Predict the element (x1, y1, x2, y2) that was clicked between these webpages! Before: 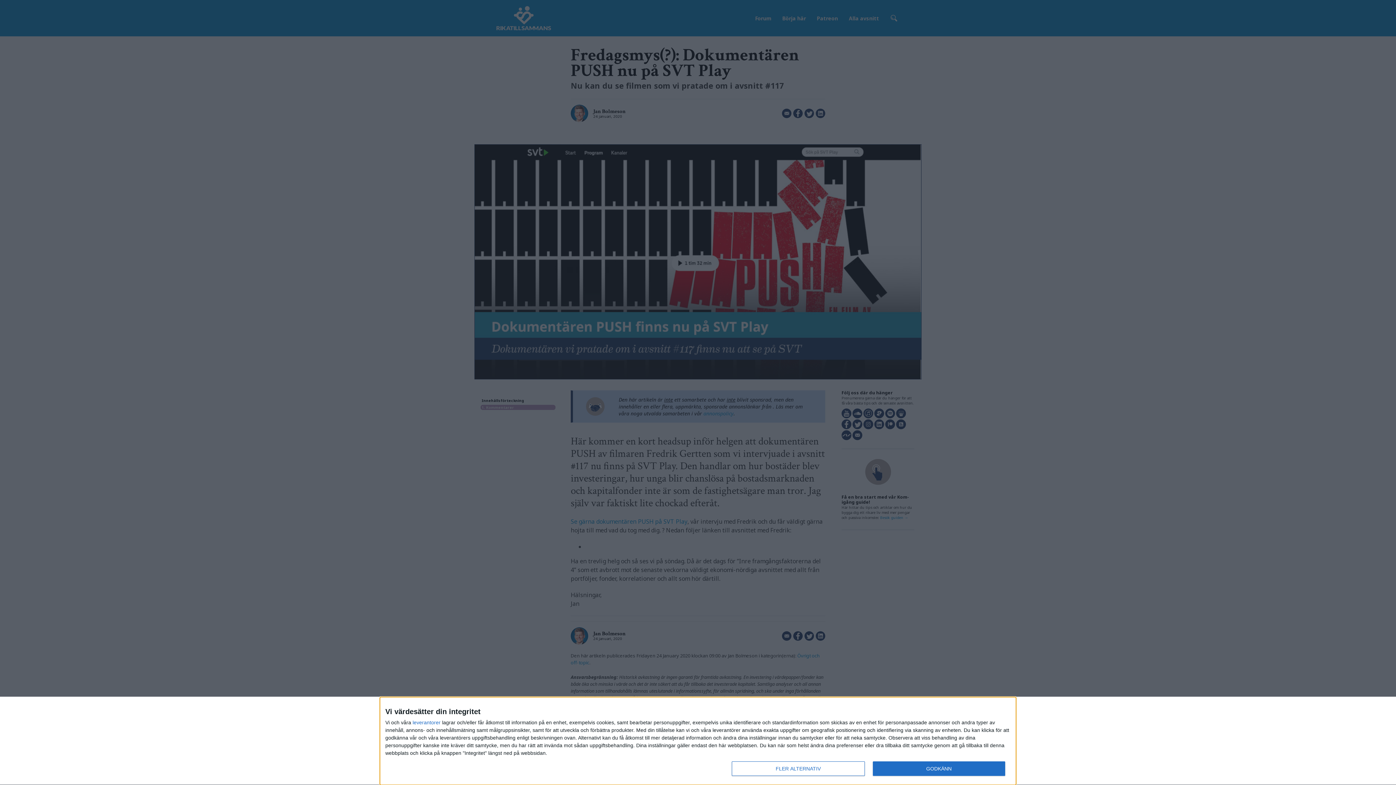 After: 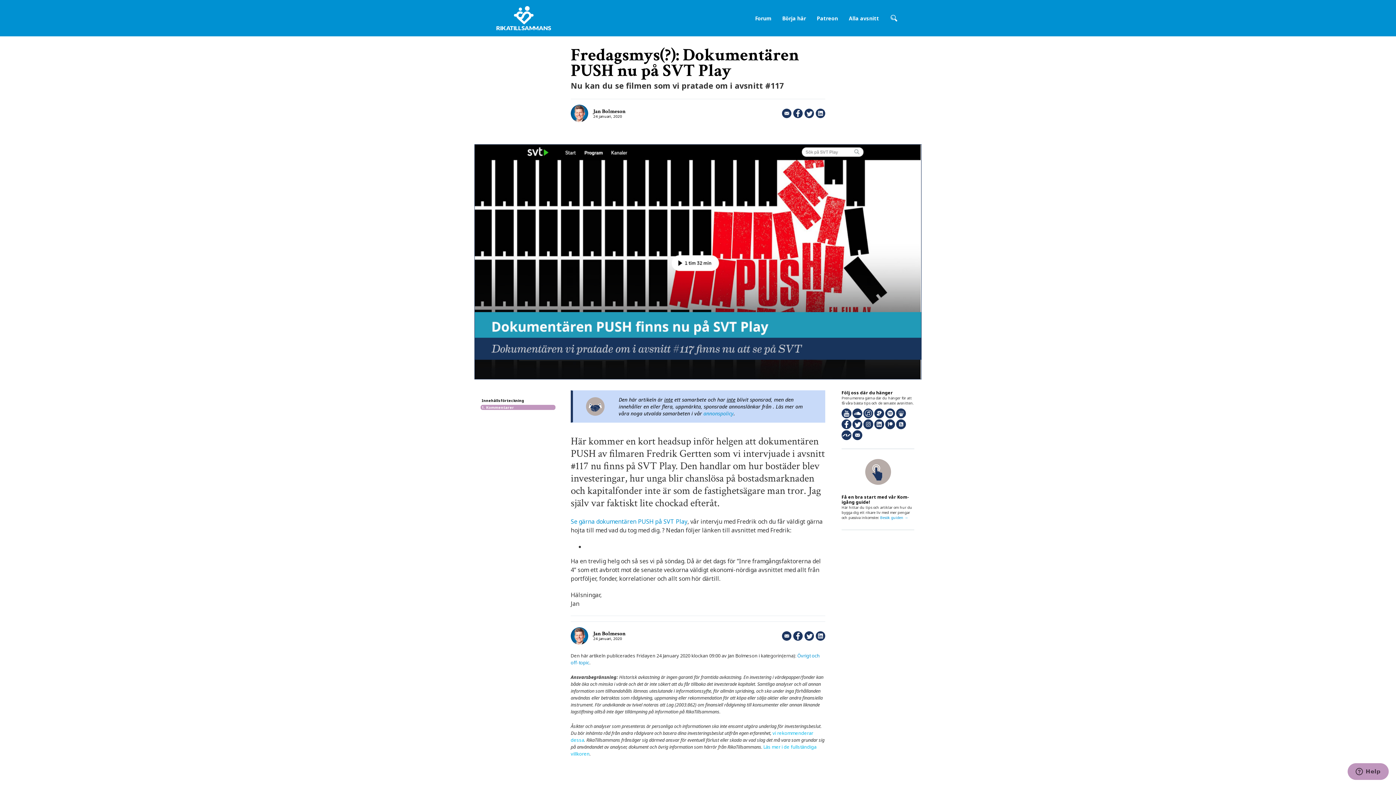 Action: label: GODKÄNN bbox: (872, 761, 1005, 776)